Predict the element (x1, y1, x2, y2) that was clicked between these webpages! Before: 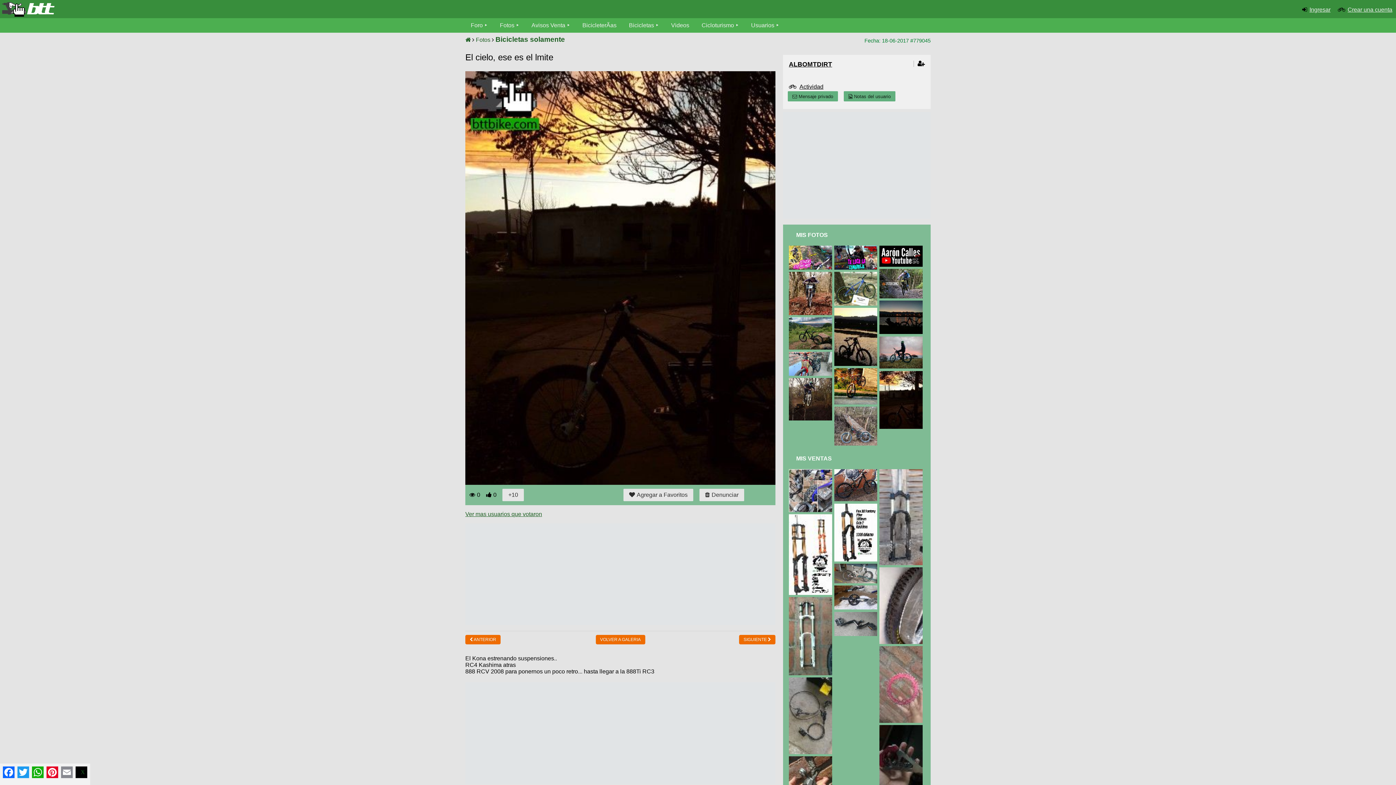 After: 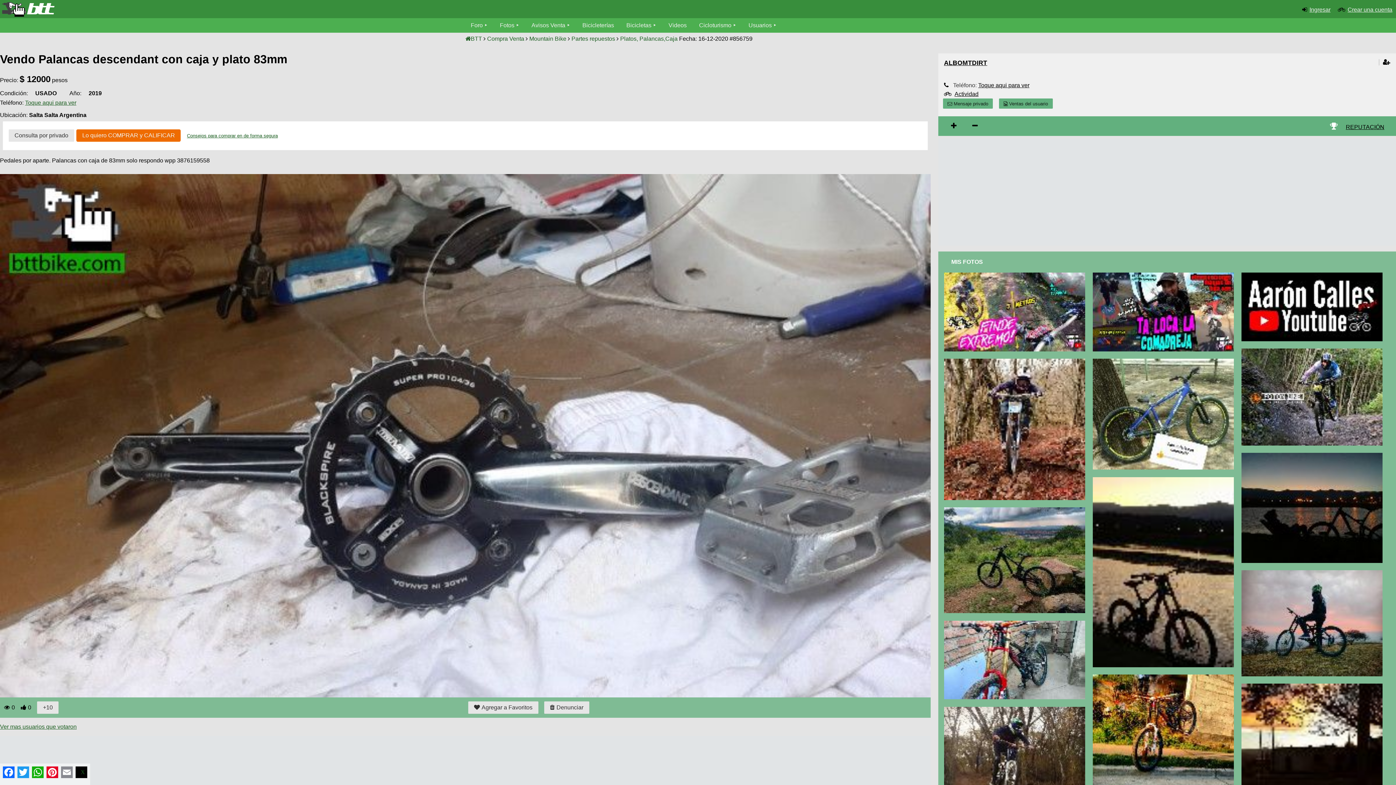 Action: bbox: (834, 585, 880, 592)